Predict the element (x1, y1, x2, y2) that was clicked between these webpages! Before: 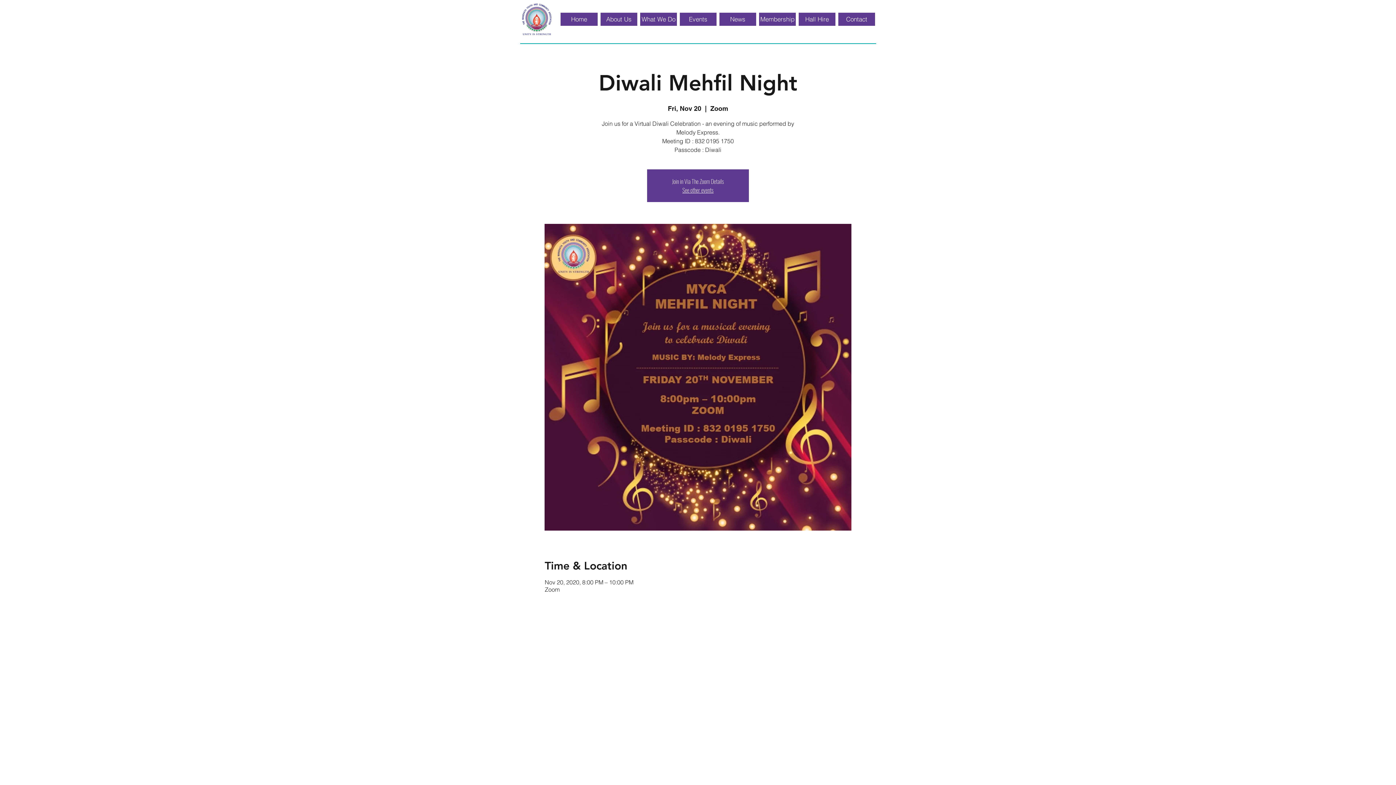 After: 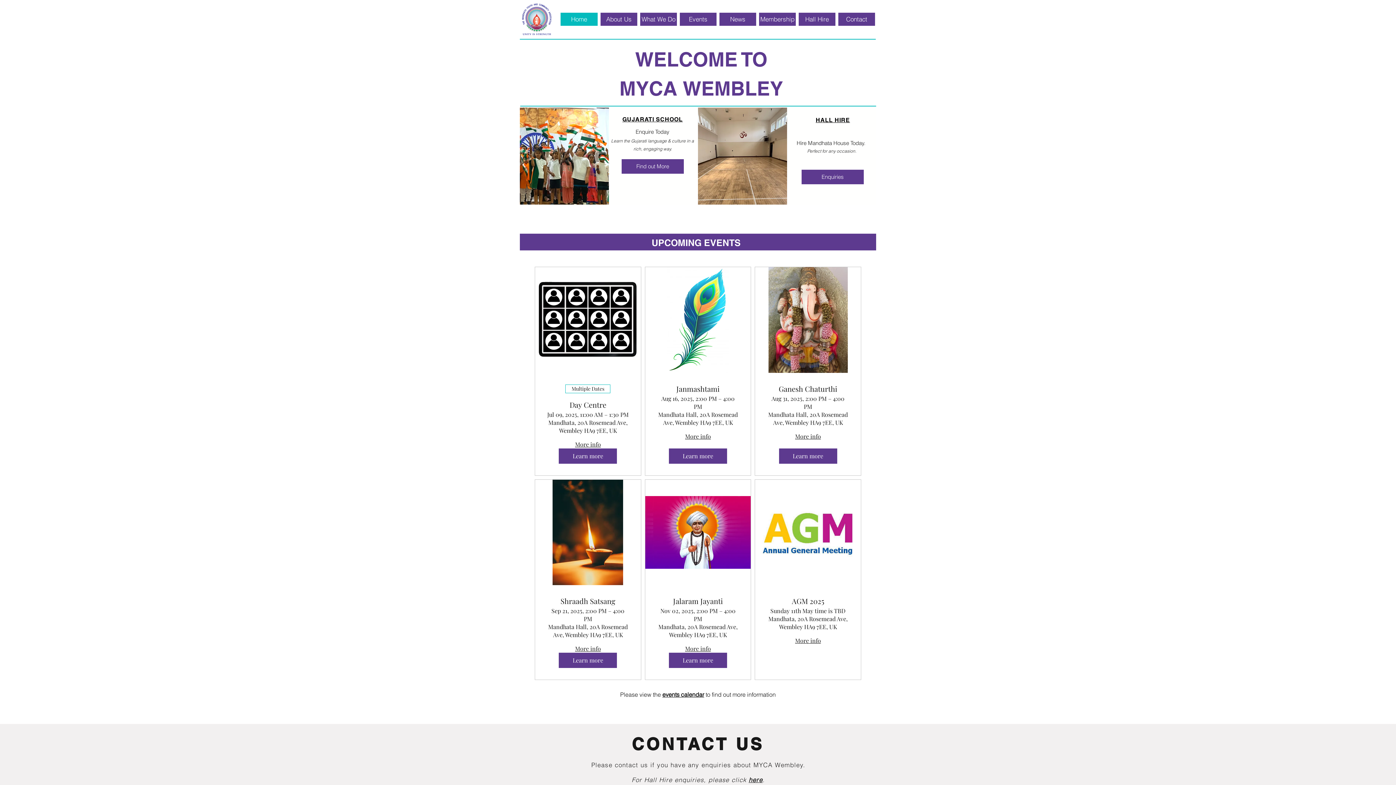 Action: bbox: (520, 2, 553, 35)